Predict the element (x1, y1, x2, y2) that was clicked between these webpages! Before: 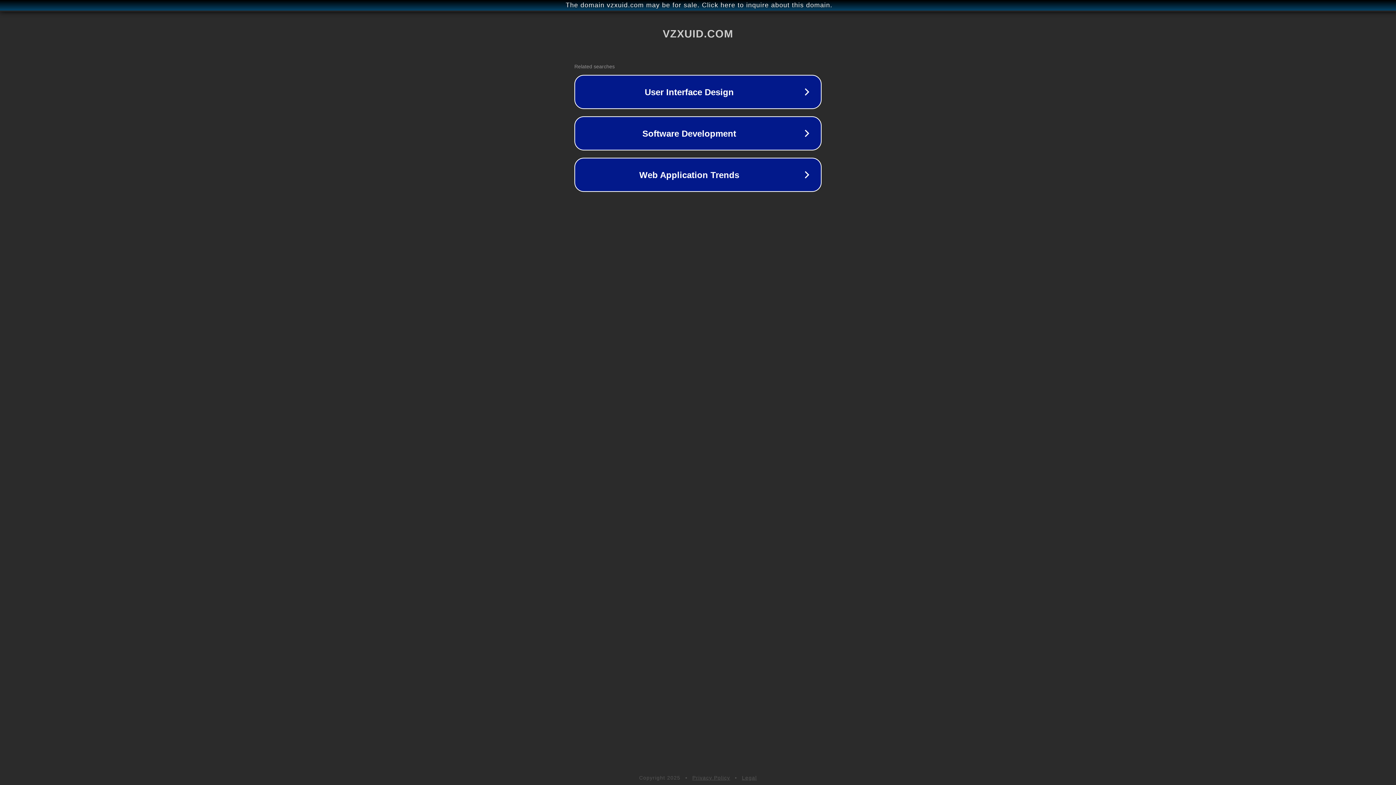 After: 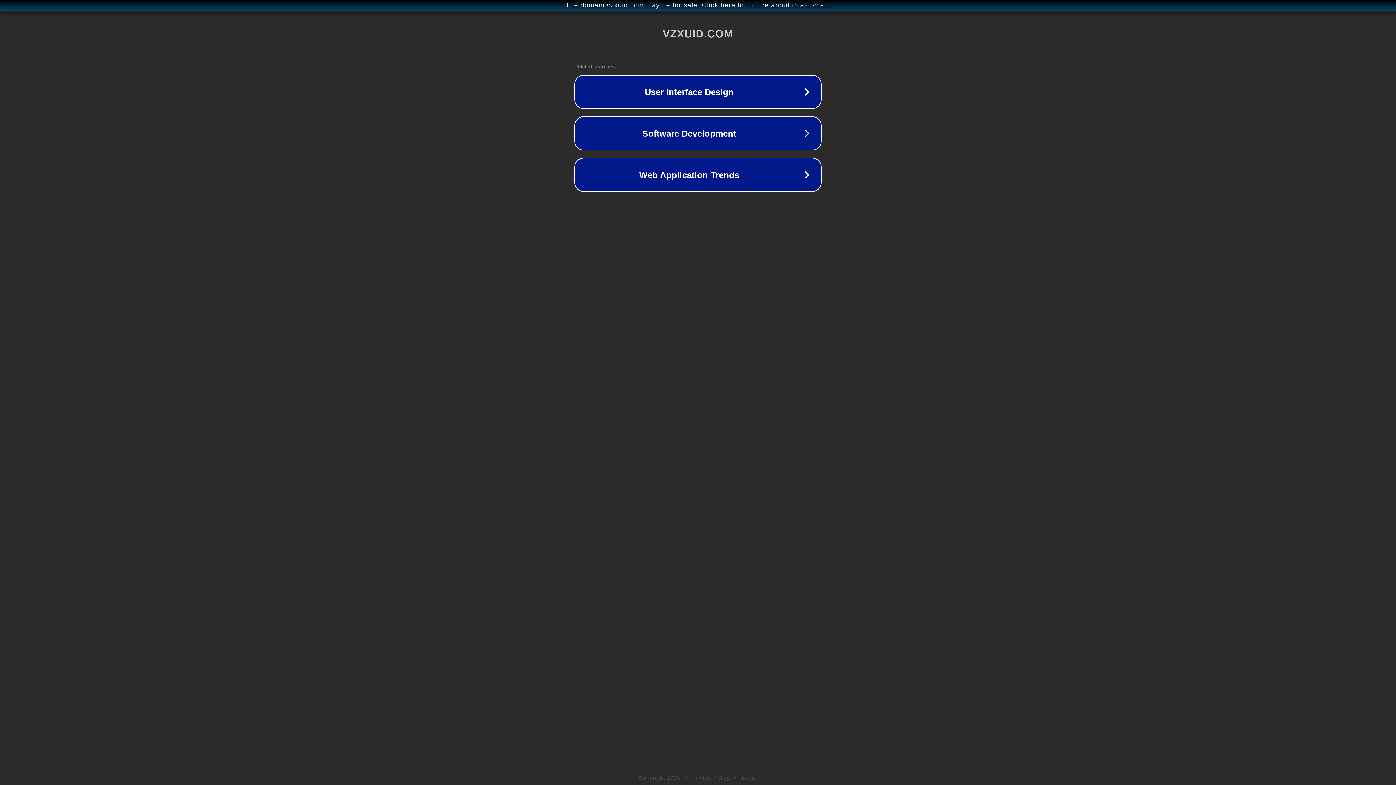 Action: label: Privacy Policy bbox: (692, 775, 730, 781)